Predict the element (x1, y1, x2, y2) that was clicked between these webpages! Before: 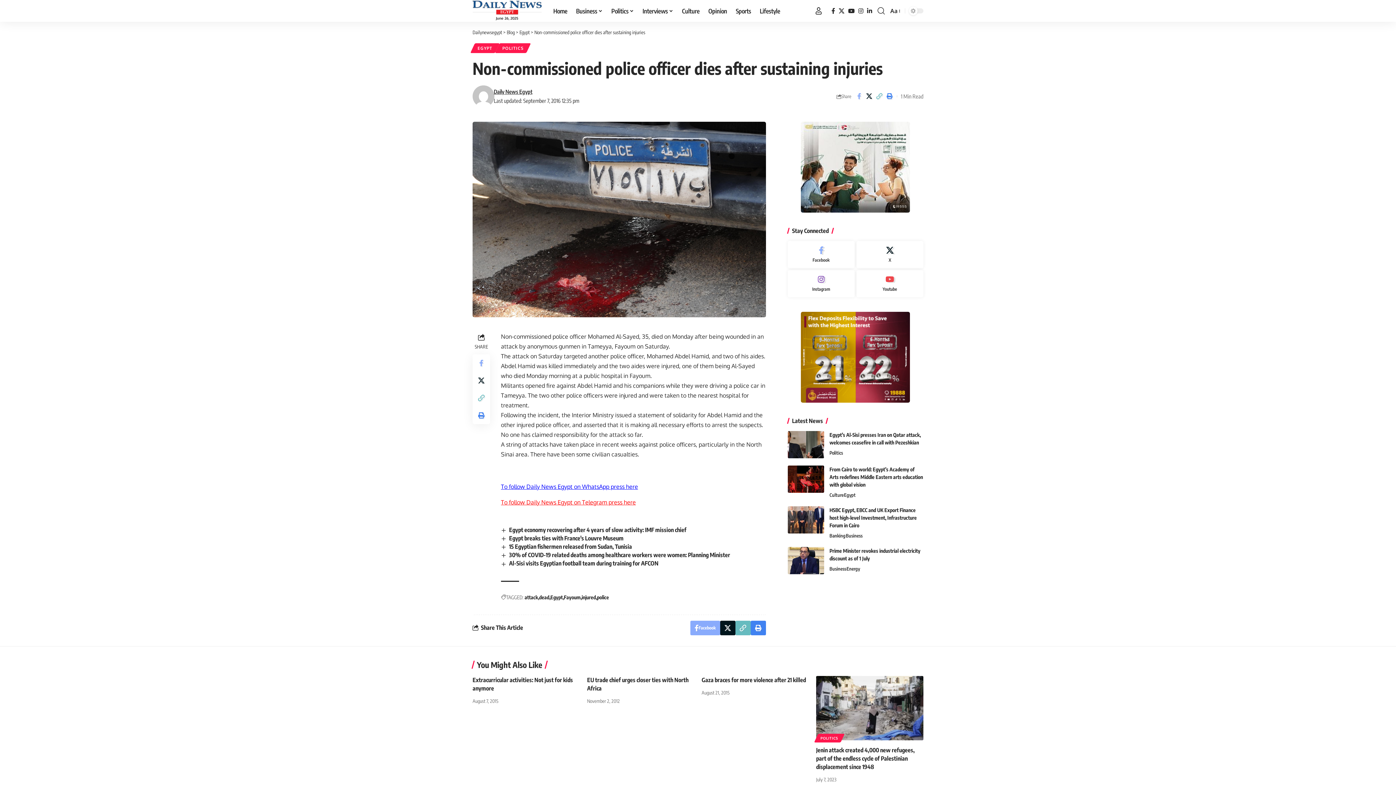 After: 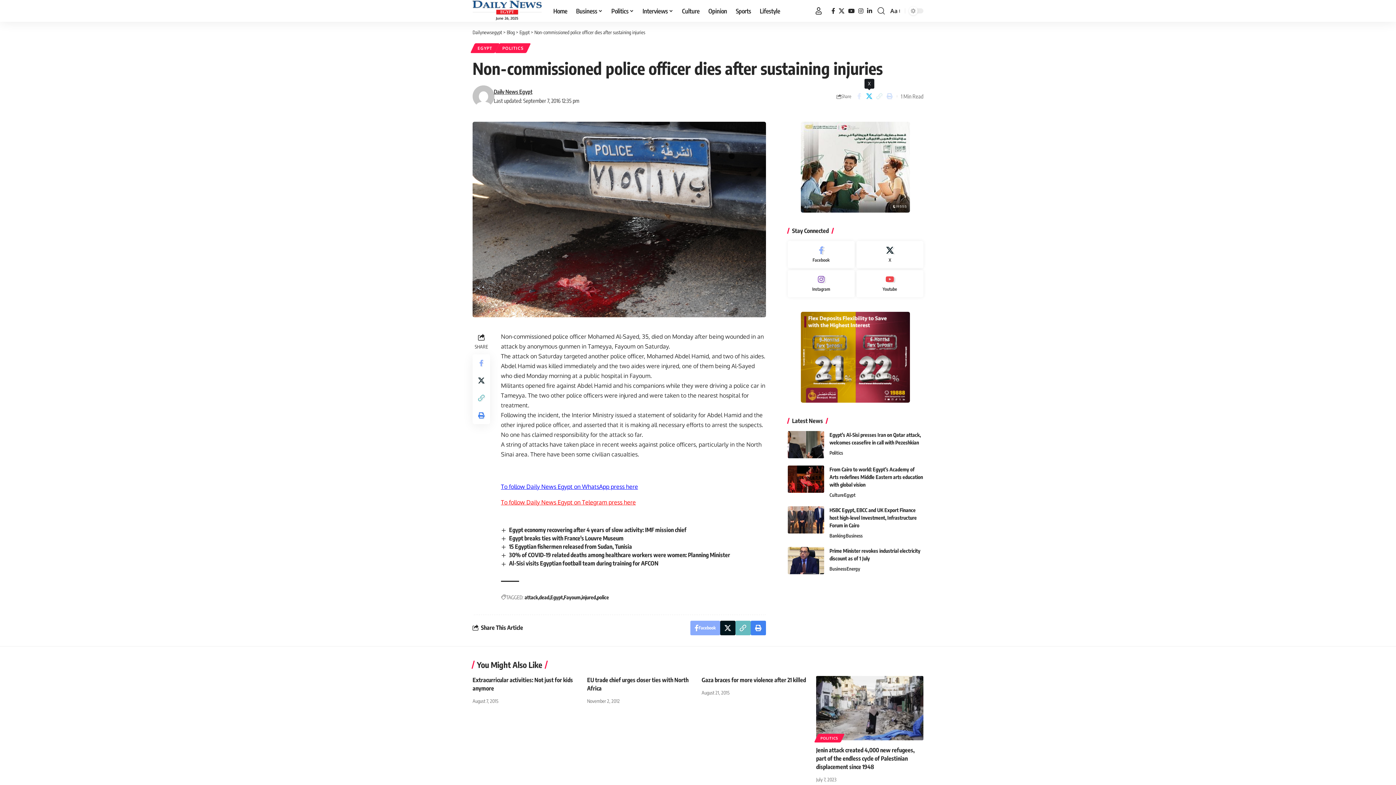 Action: label: Share on X bbox: (864, 90, 874, 102)